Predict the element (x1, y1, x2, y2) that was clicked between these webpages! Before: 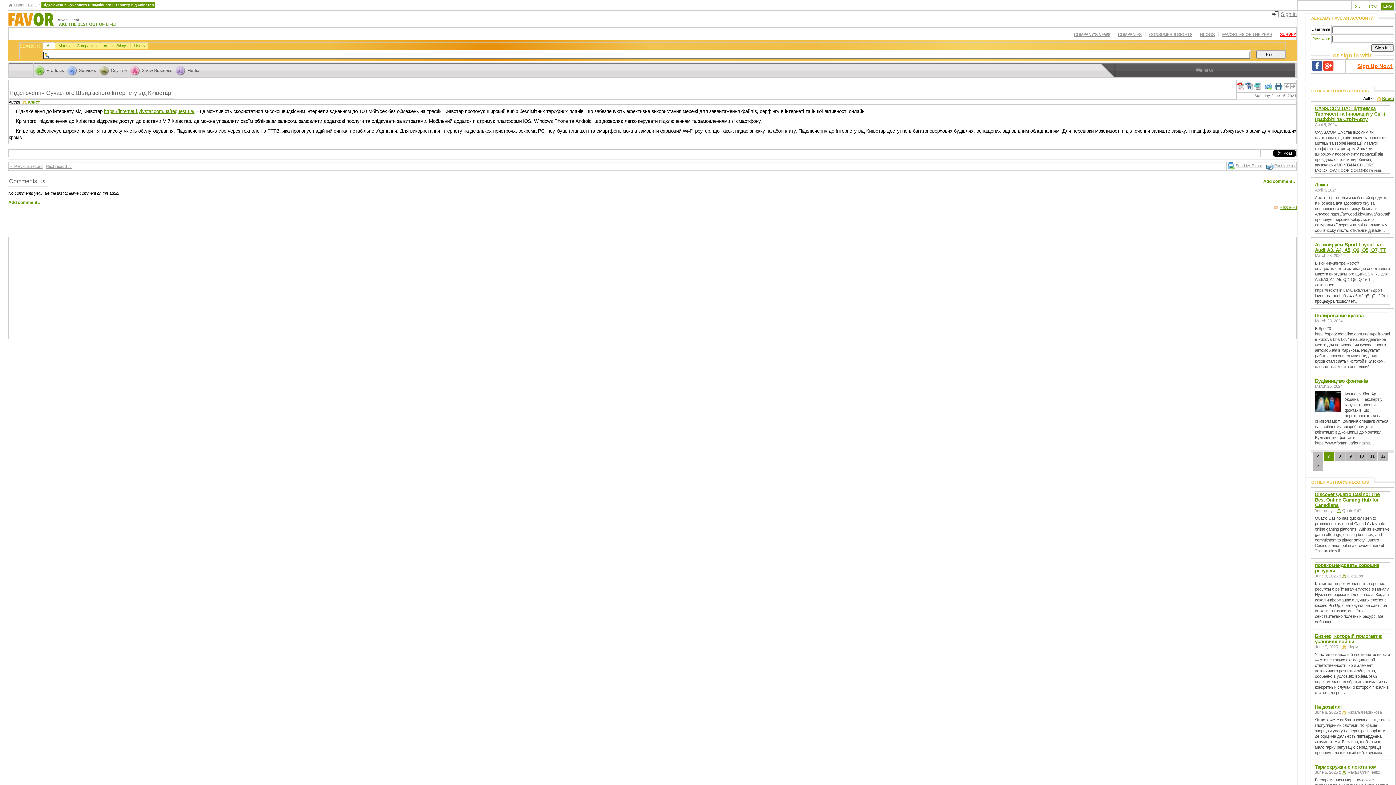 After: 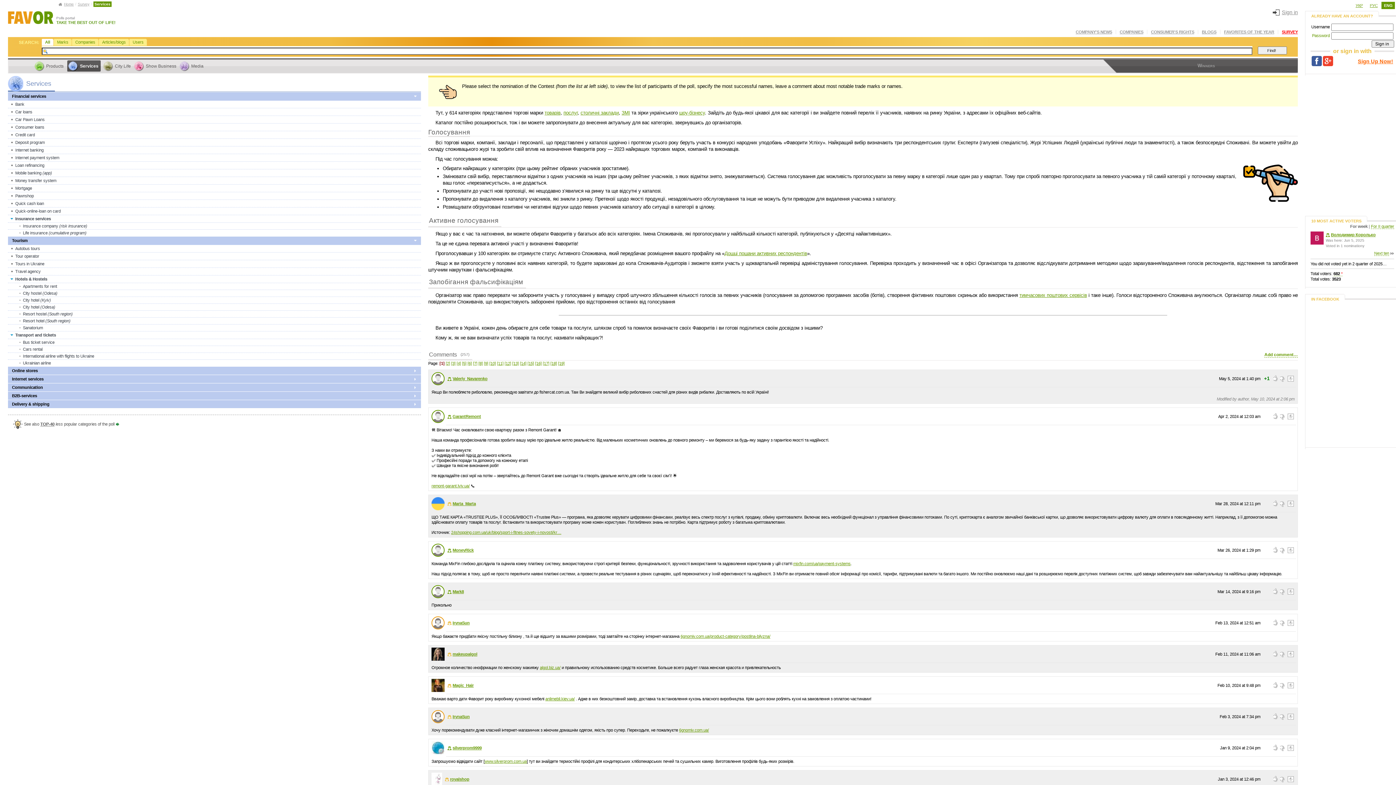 Action: bbox: (66, 64, 98, 76) label: Services